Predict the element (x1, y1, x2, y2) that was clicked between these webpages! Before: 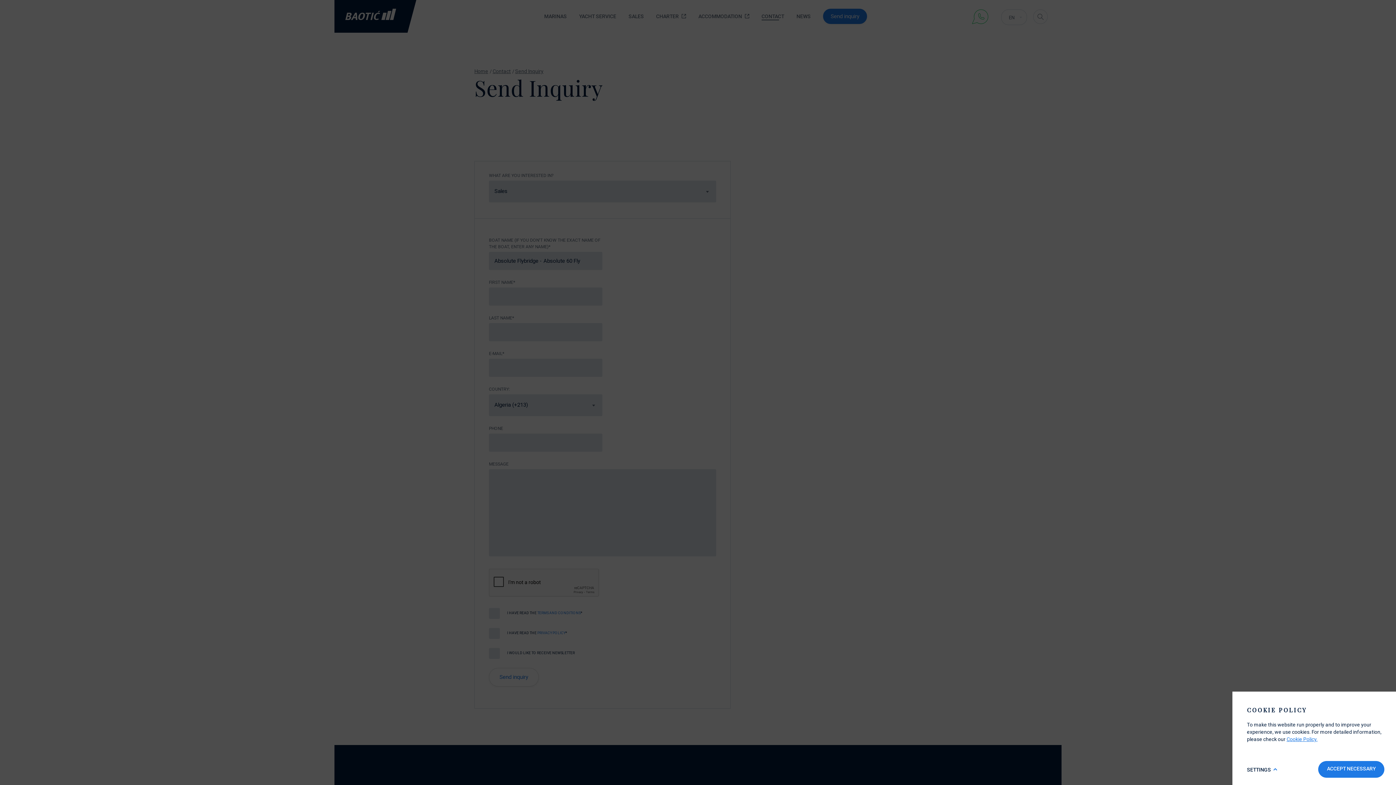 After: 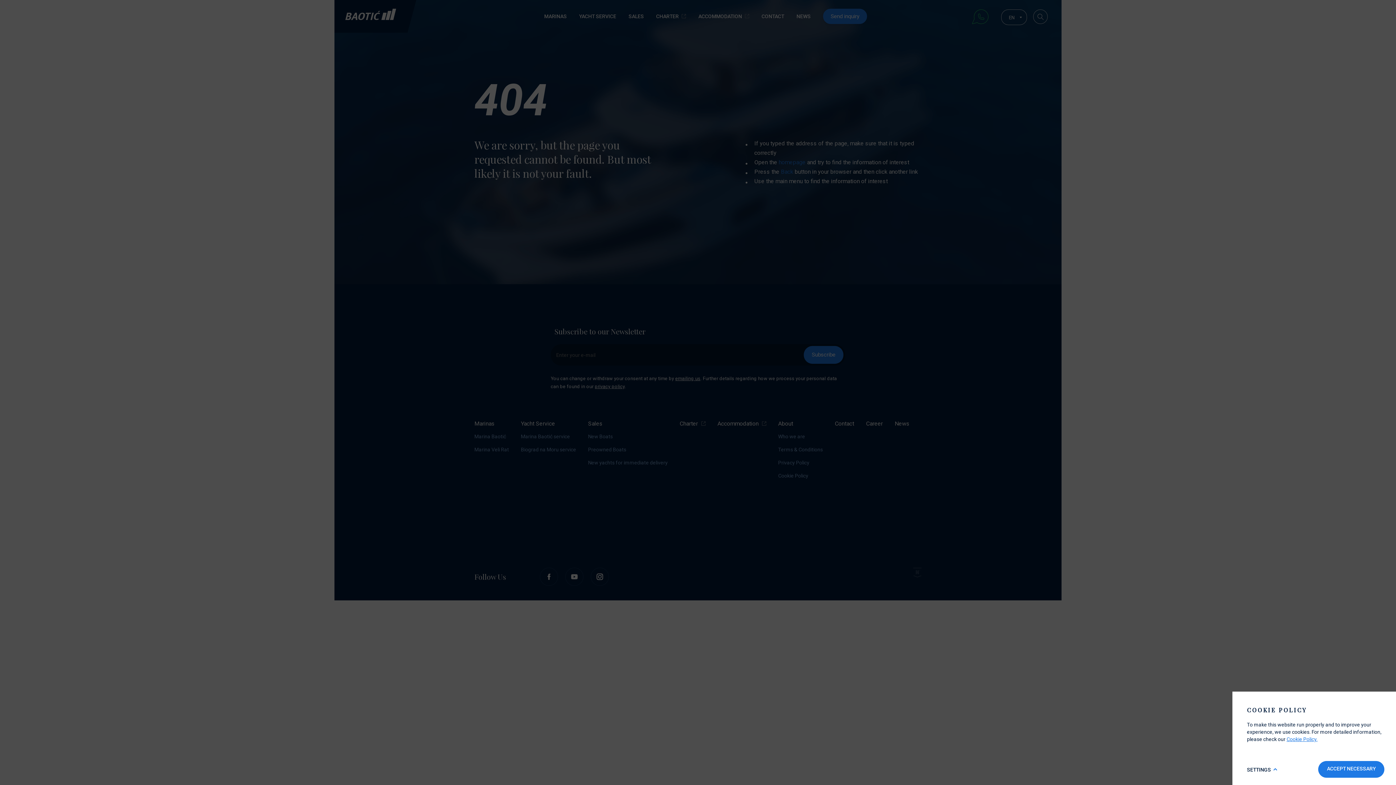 Action: label: Cookie Policy. bbox: (1286, 736, 1317, 742)